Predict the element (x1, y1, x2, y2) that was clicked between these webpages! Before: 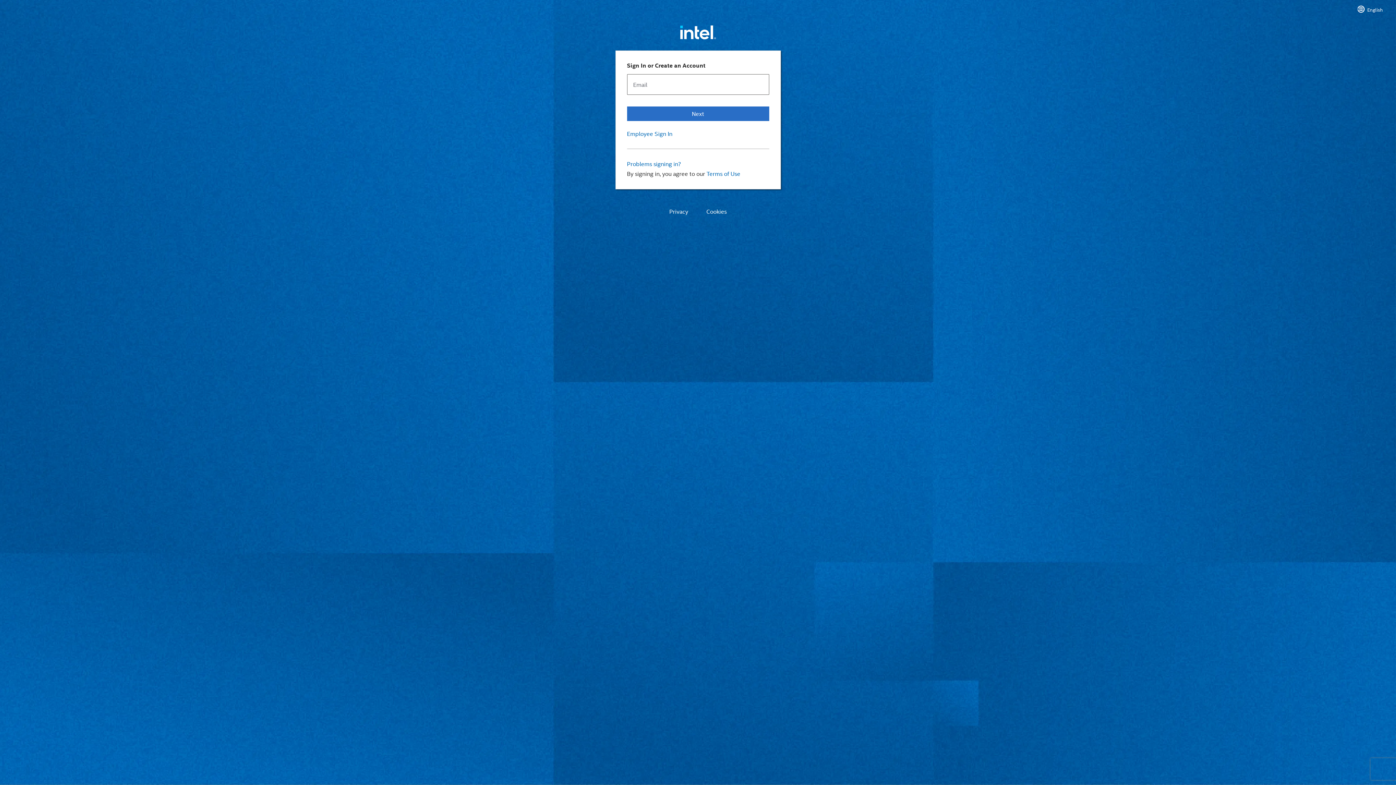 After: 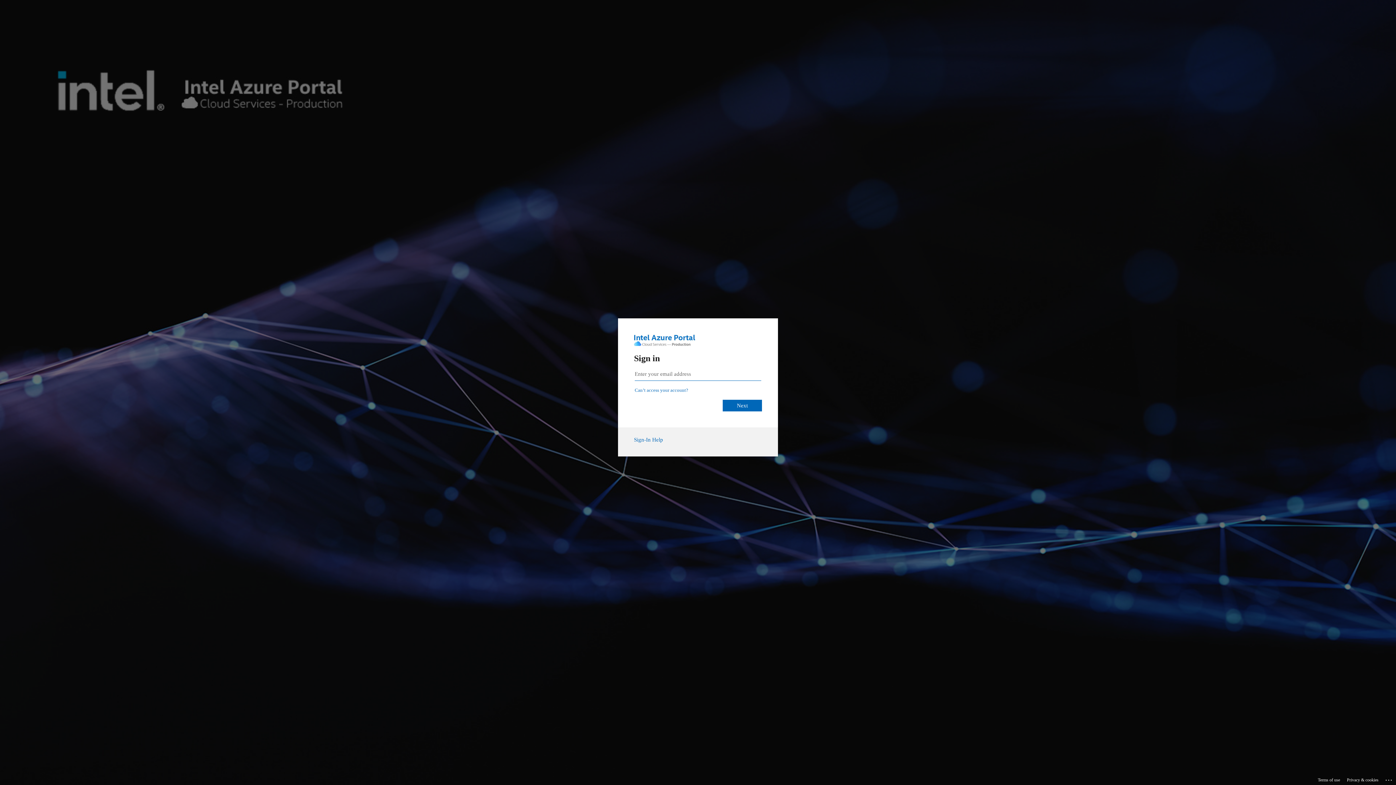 Action: label: Employee Sign In bbox: (627, 129, 769, 137)